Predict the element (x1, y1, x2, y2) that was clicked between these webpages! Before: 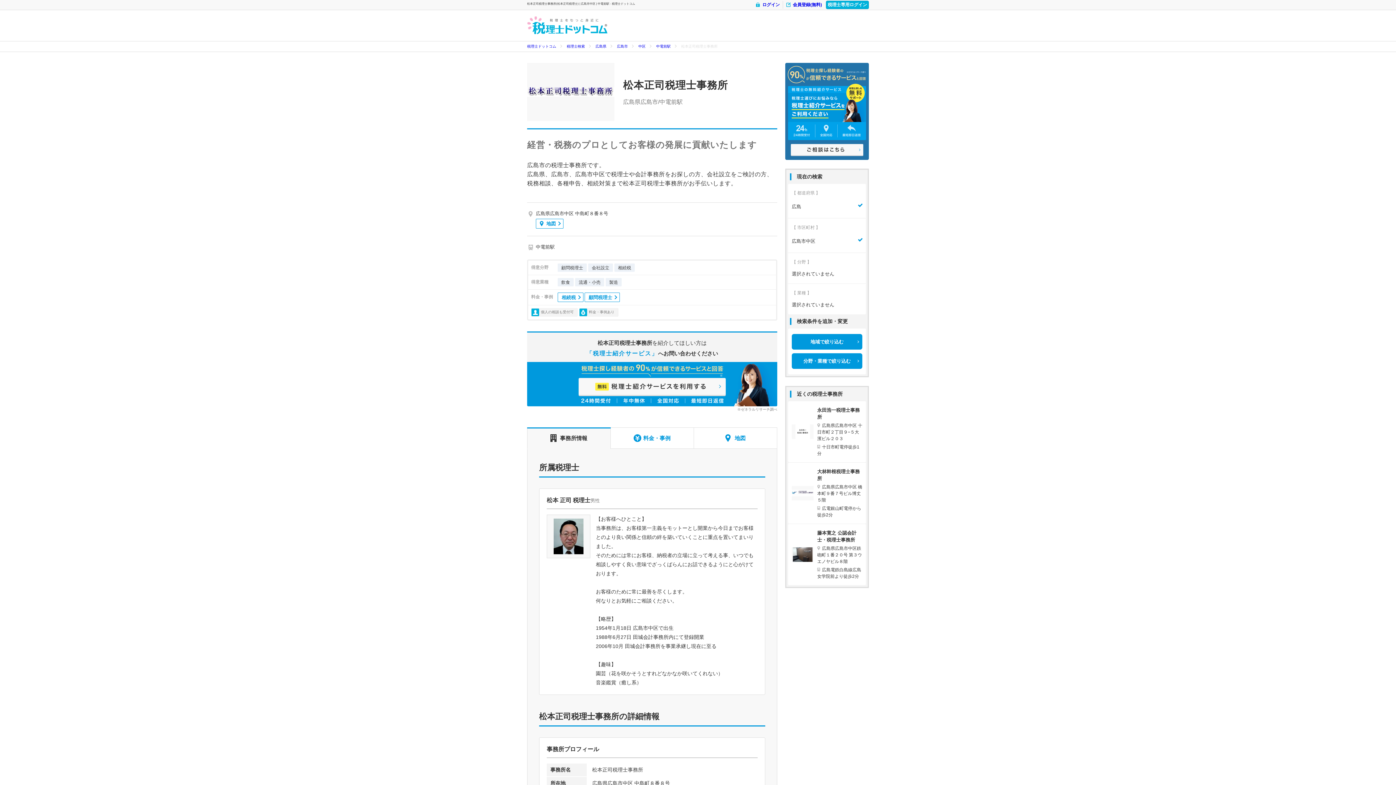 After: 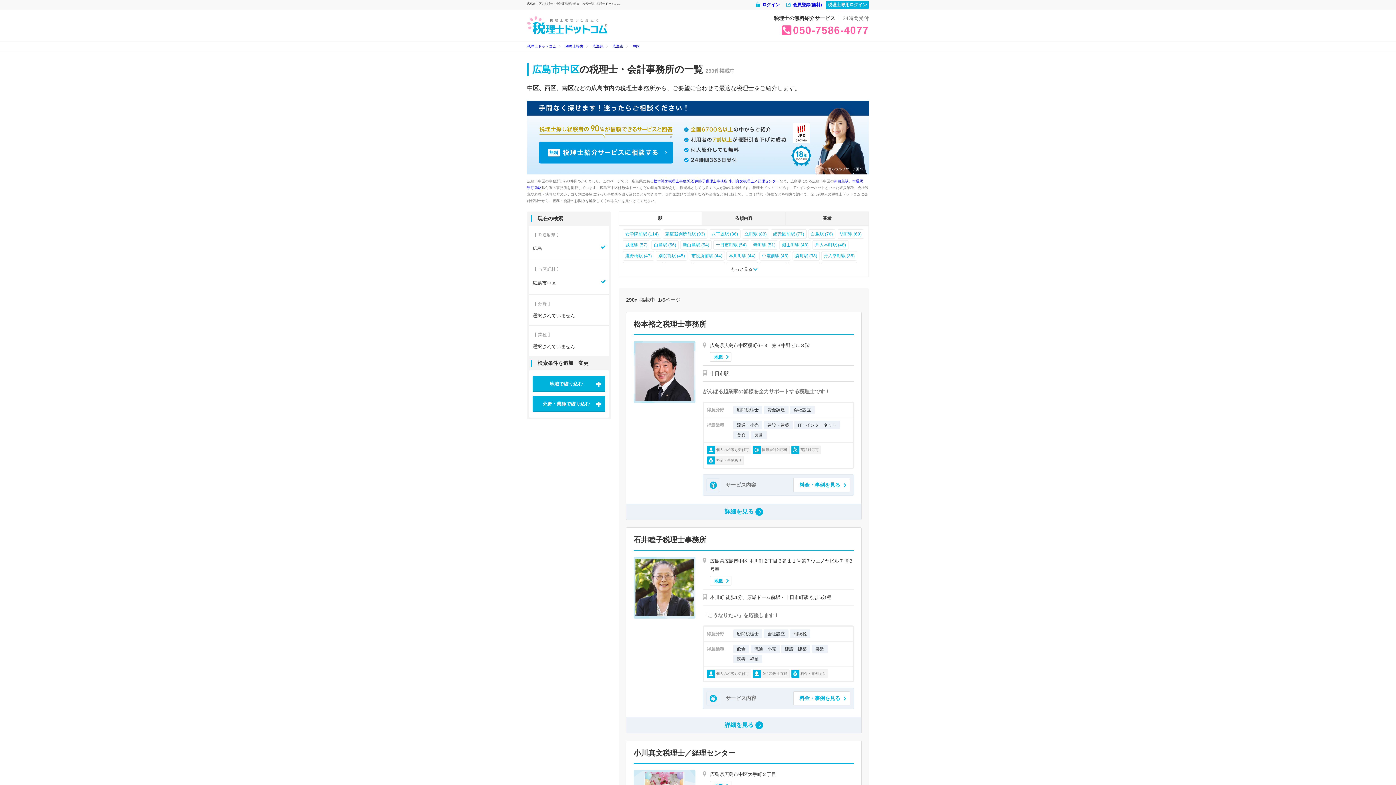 Action: bbox: (638, 43, 645, 49) label: 中区